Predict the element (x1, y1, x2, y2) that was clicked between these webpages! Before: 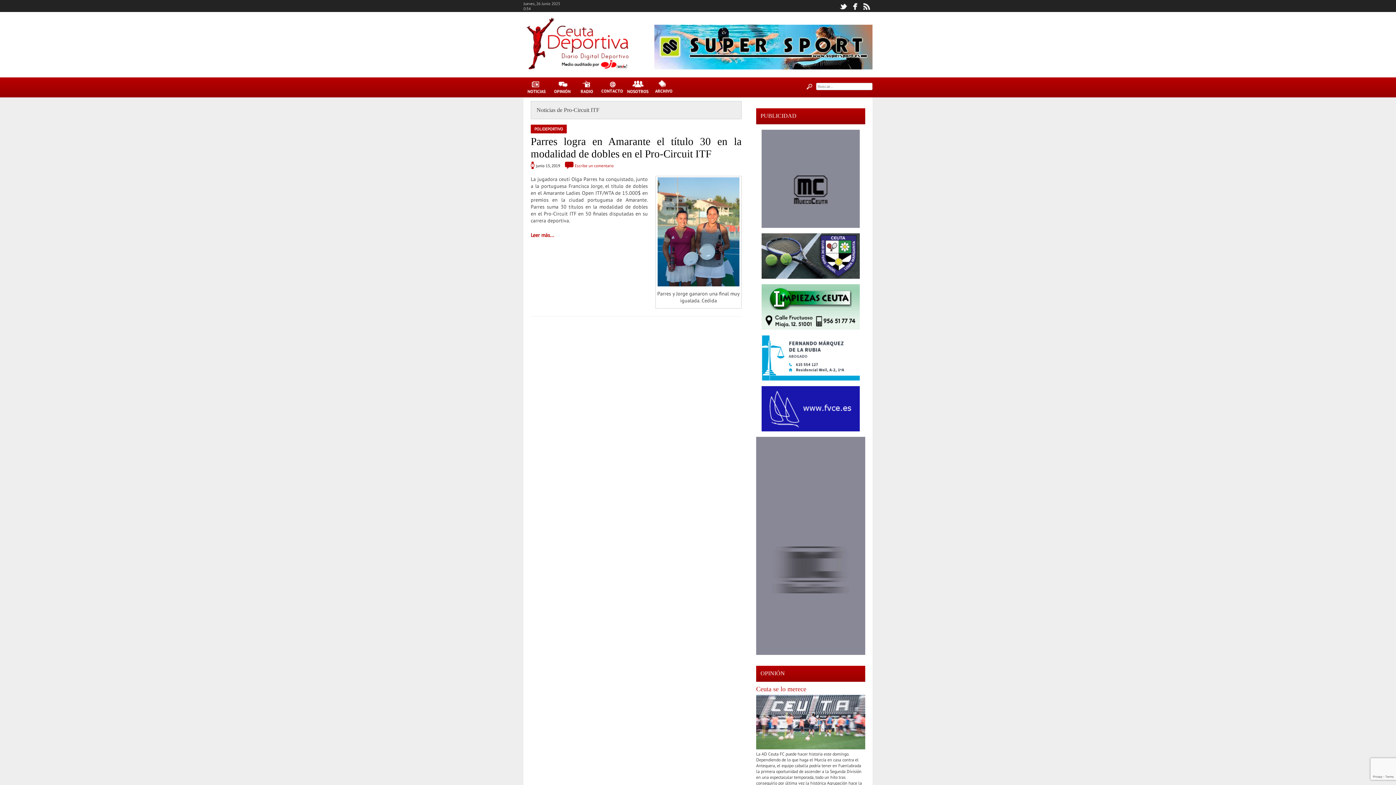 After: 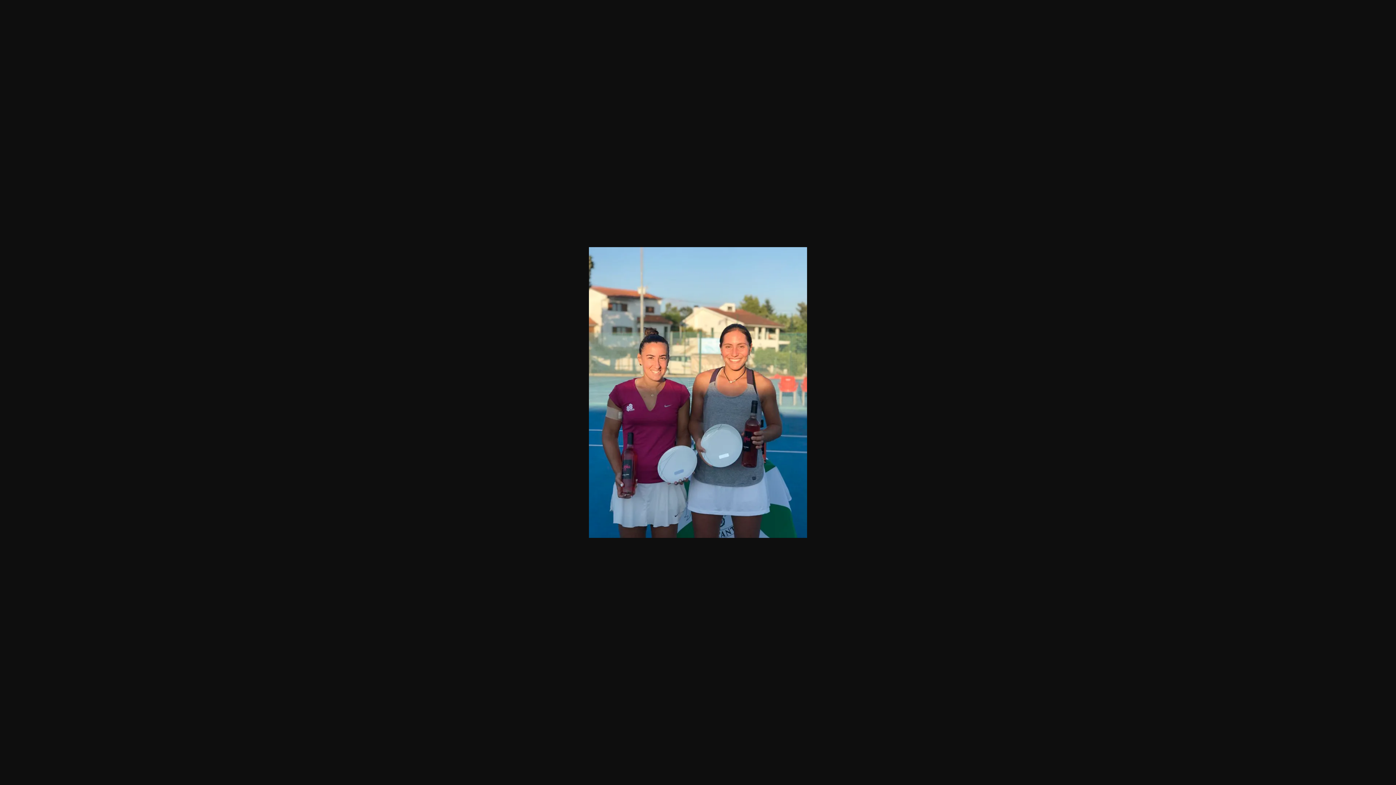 Action: bbox: (656, 177, 741, 286)